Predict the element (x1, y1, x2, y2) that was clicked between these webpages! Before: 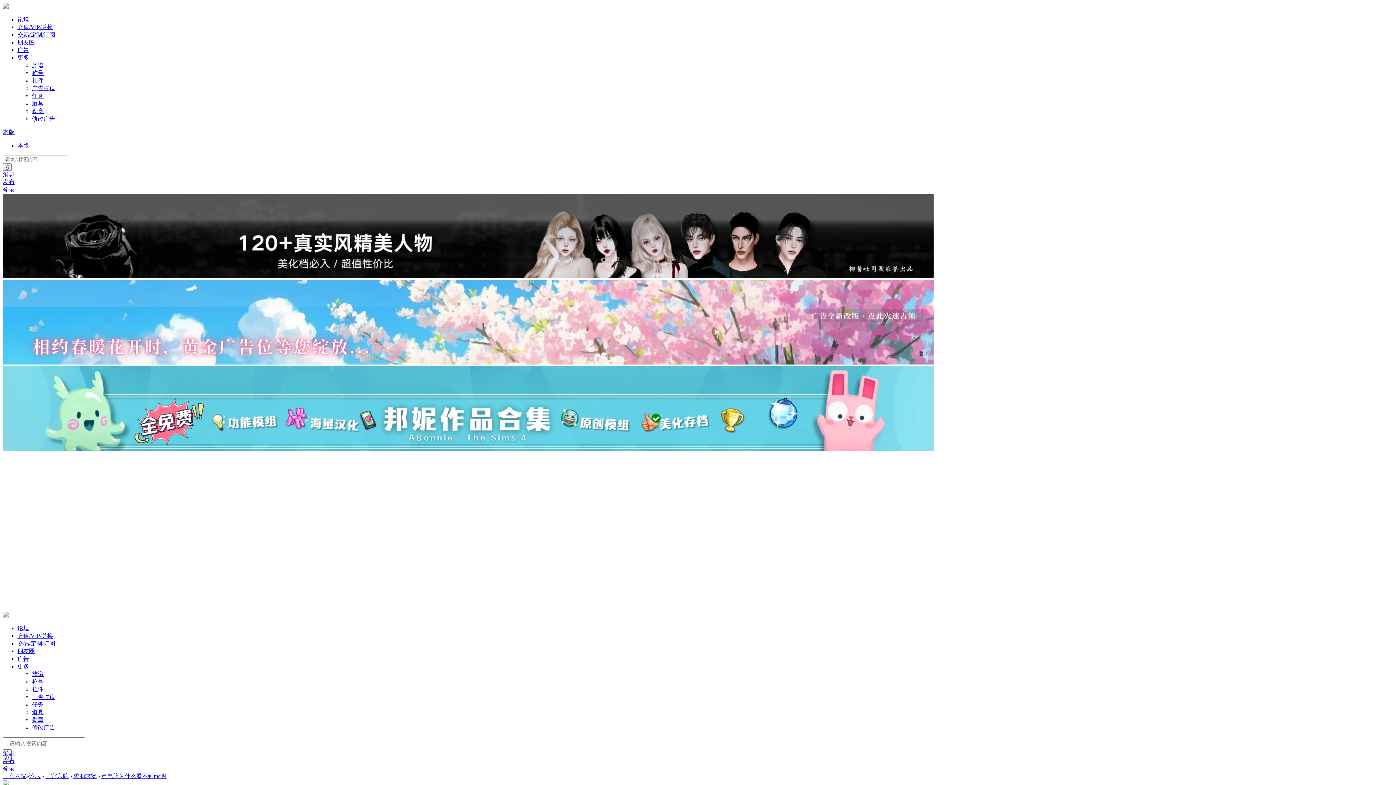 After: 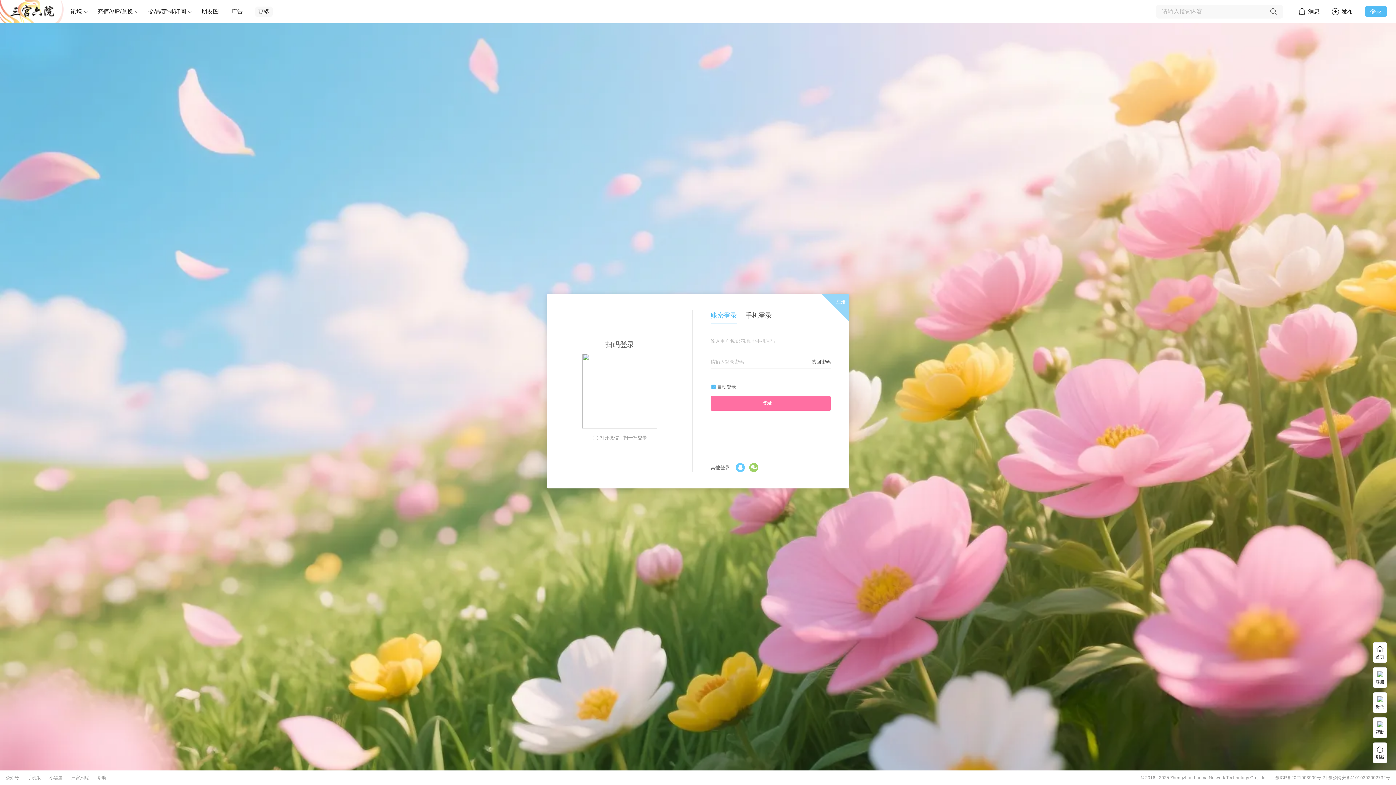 Action: bbox: (32, 709, 43, 715) label: 道具